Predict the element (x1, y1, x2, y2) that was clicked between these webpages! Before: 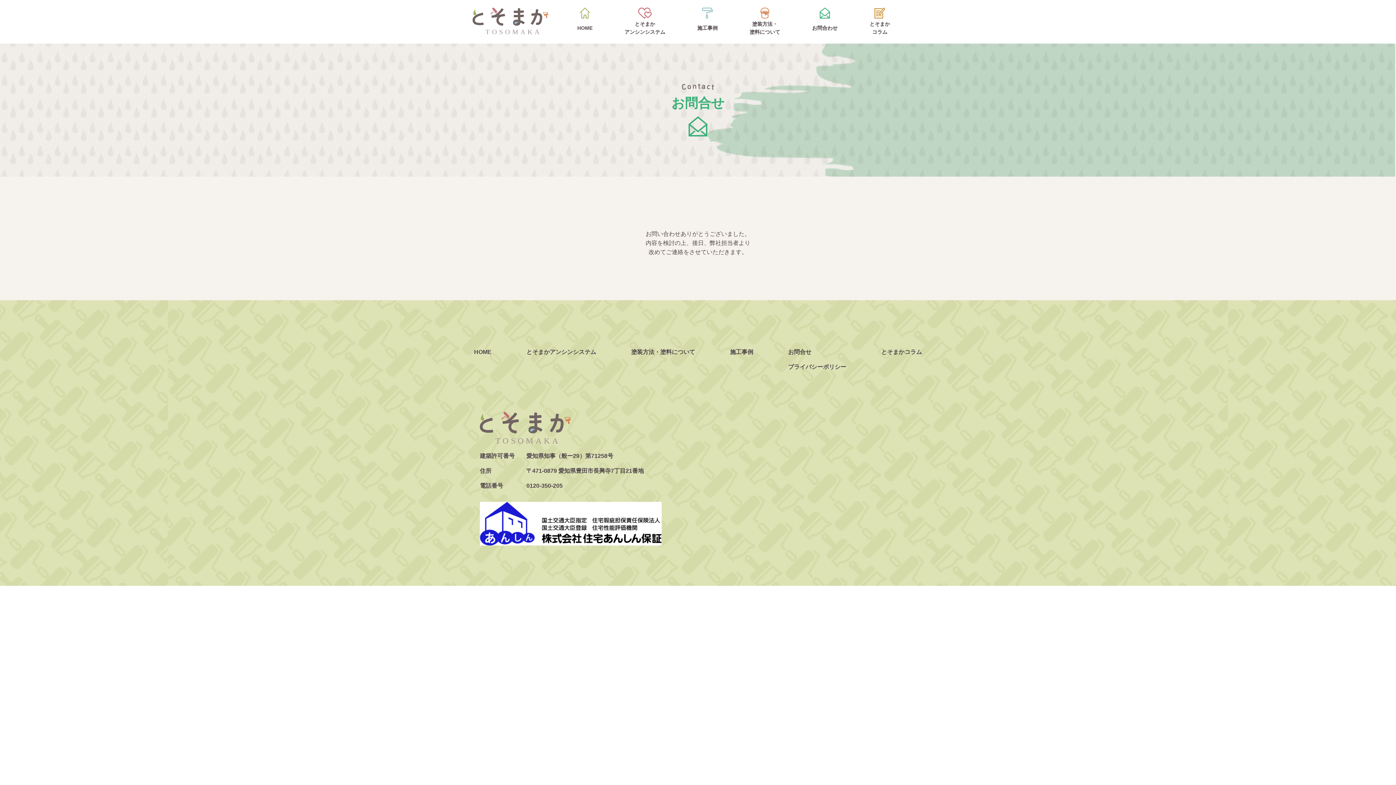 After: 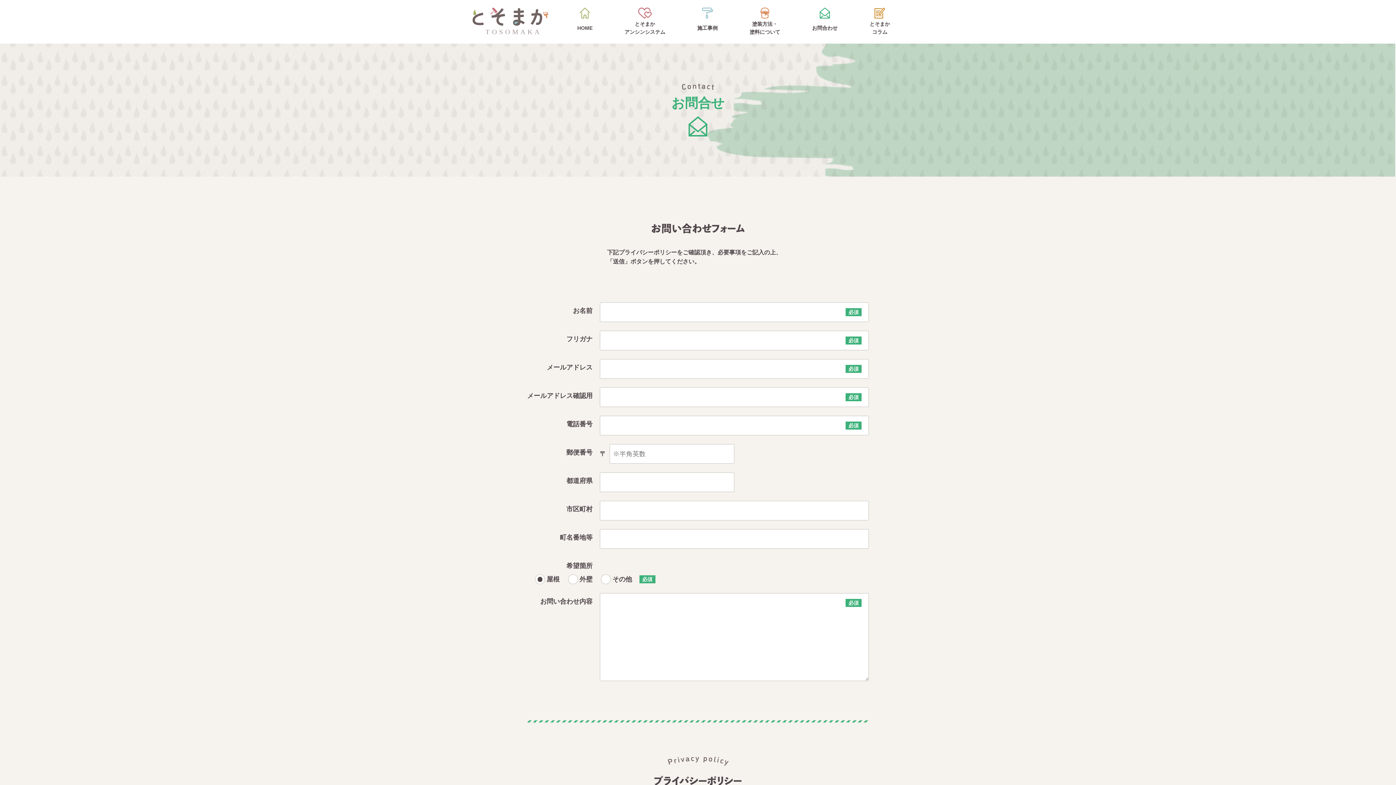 Action: bbox: (812, 7, 837, 36) label: お問合わせ